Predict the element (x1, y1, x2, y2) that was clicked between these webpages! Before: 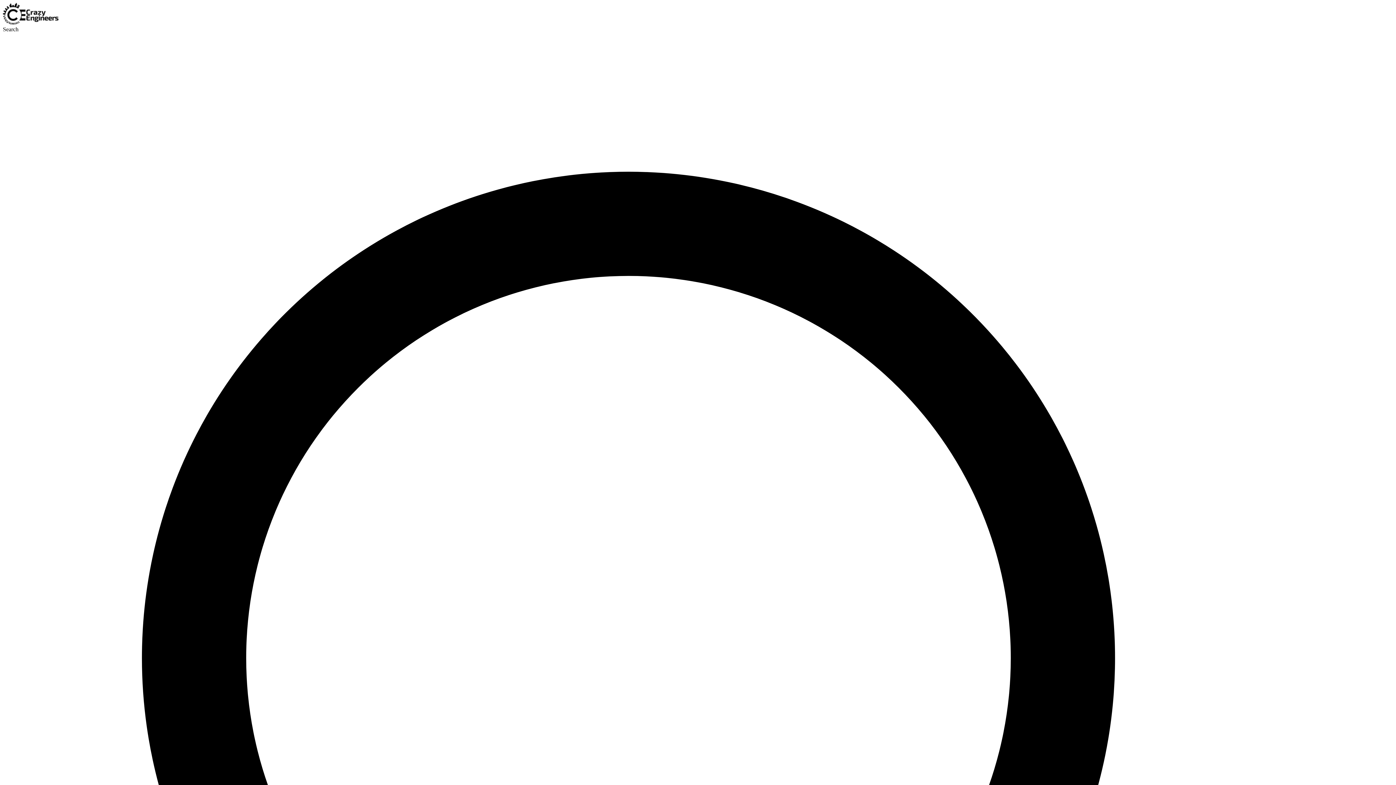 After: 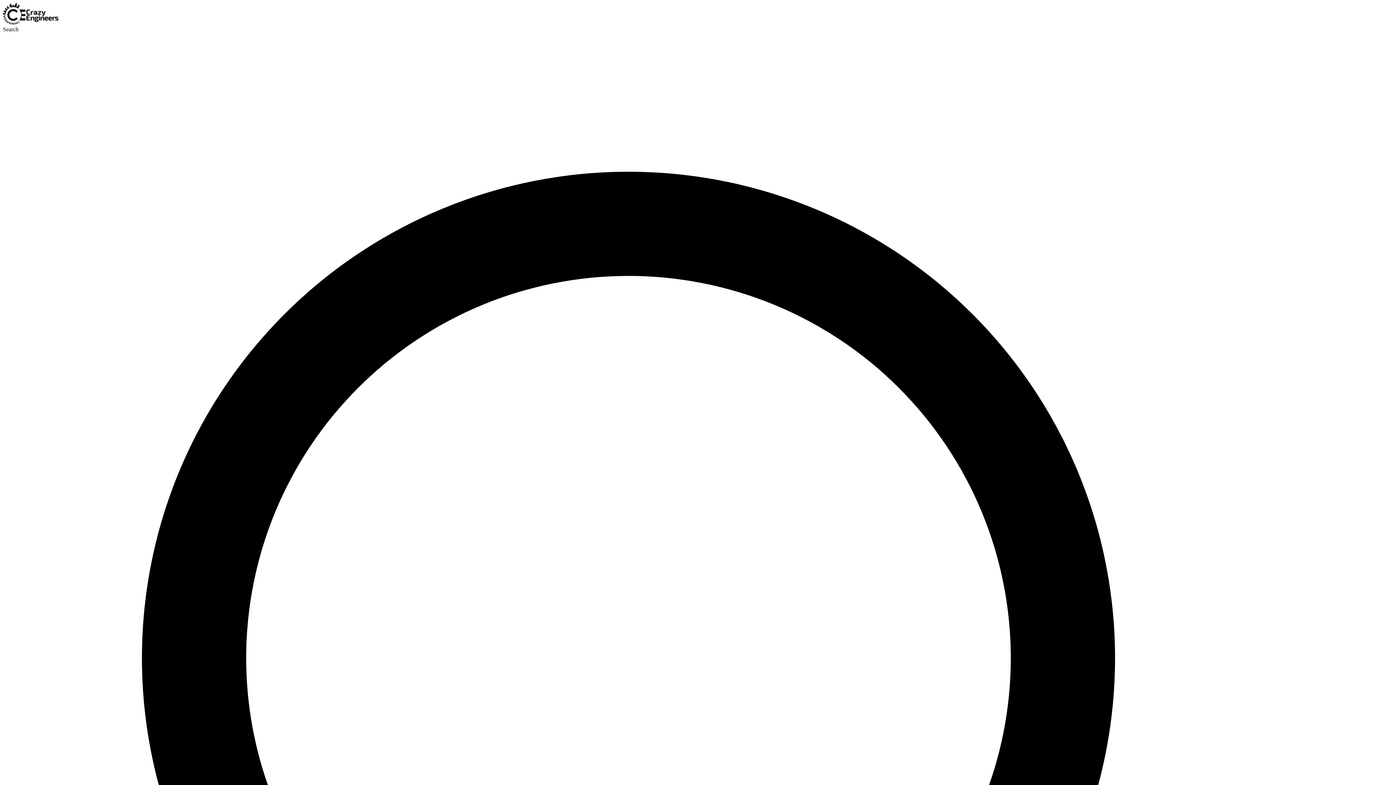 Action: bbox: (2, 19, 58, 25)